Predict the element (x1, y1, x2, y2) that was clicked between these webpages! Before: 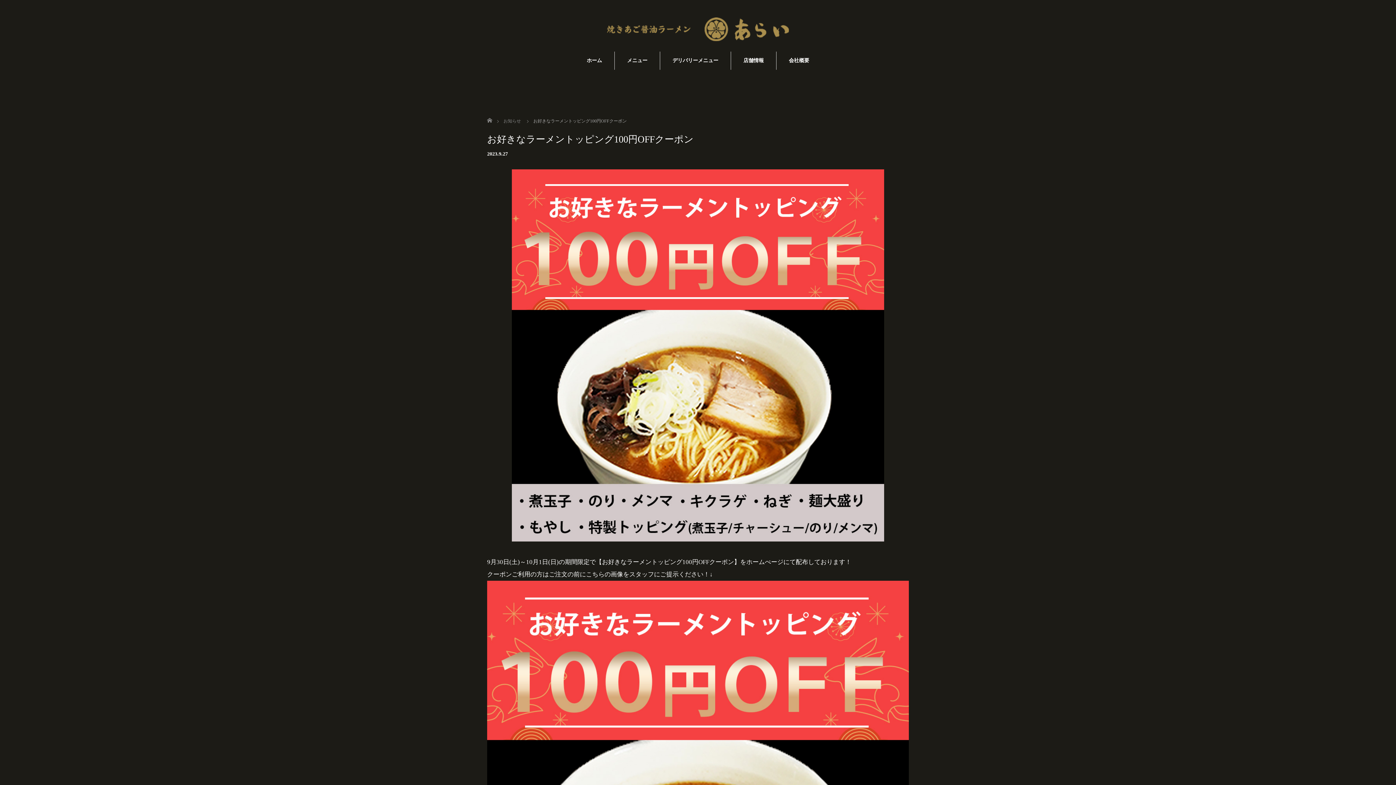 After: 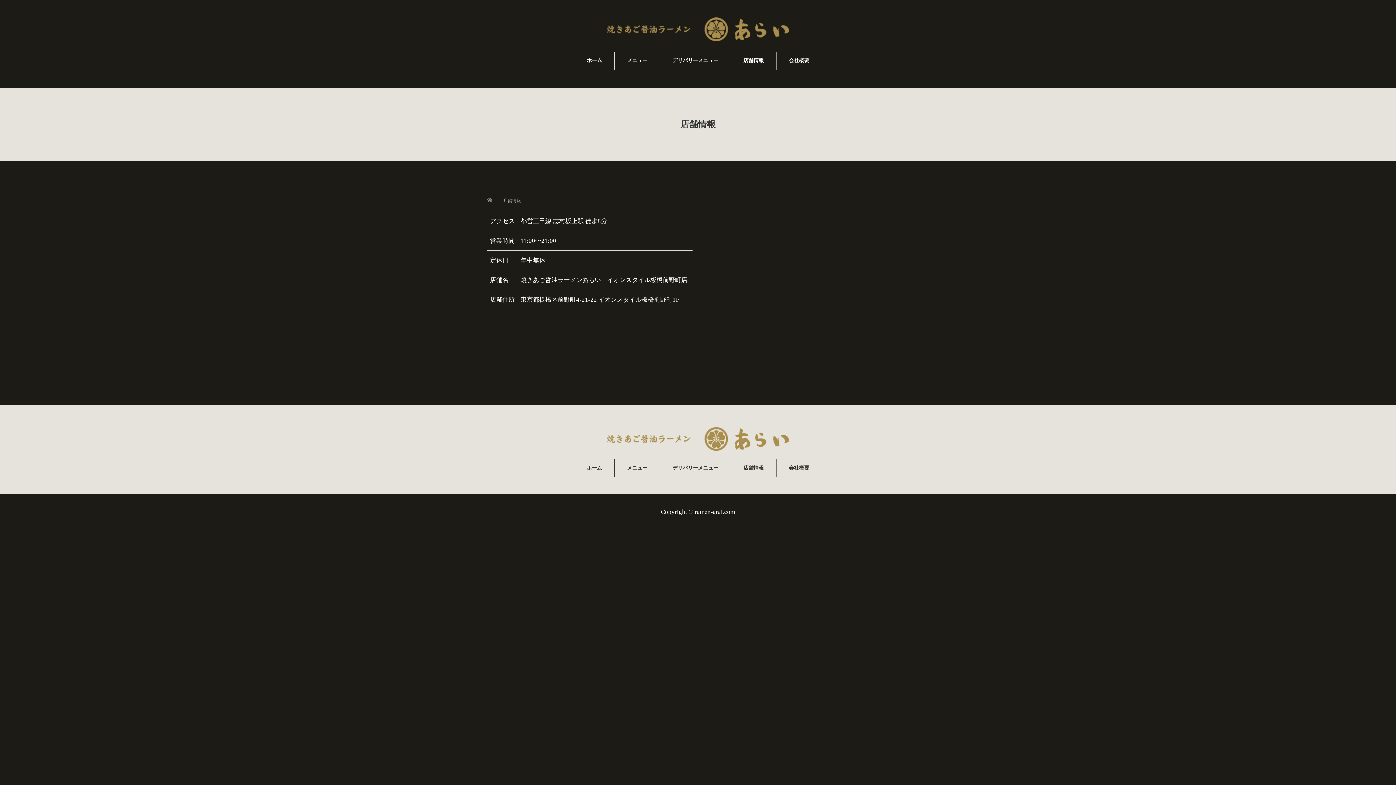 Action: label: 店舗情報 bbox: (731, 51, 776, 69)